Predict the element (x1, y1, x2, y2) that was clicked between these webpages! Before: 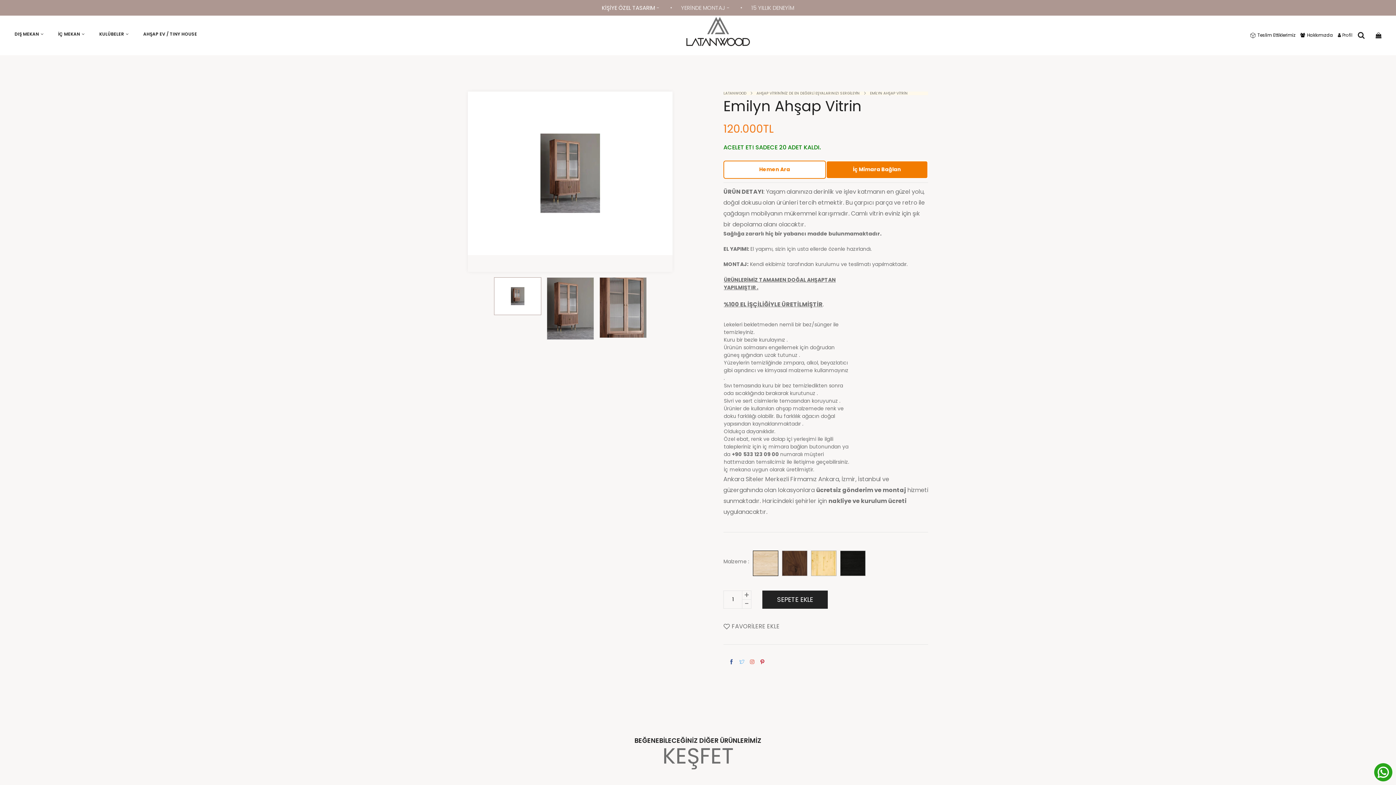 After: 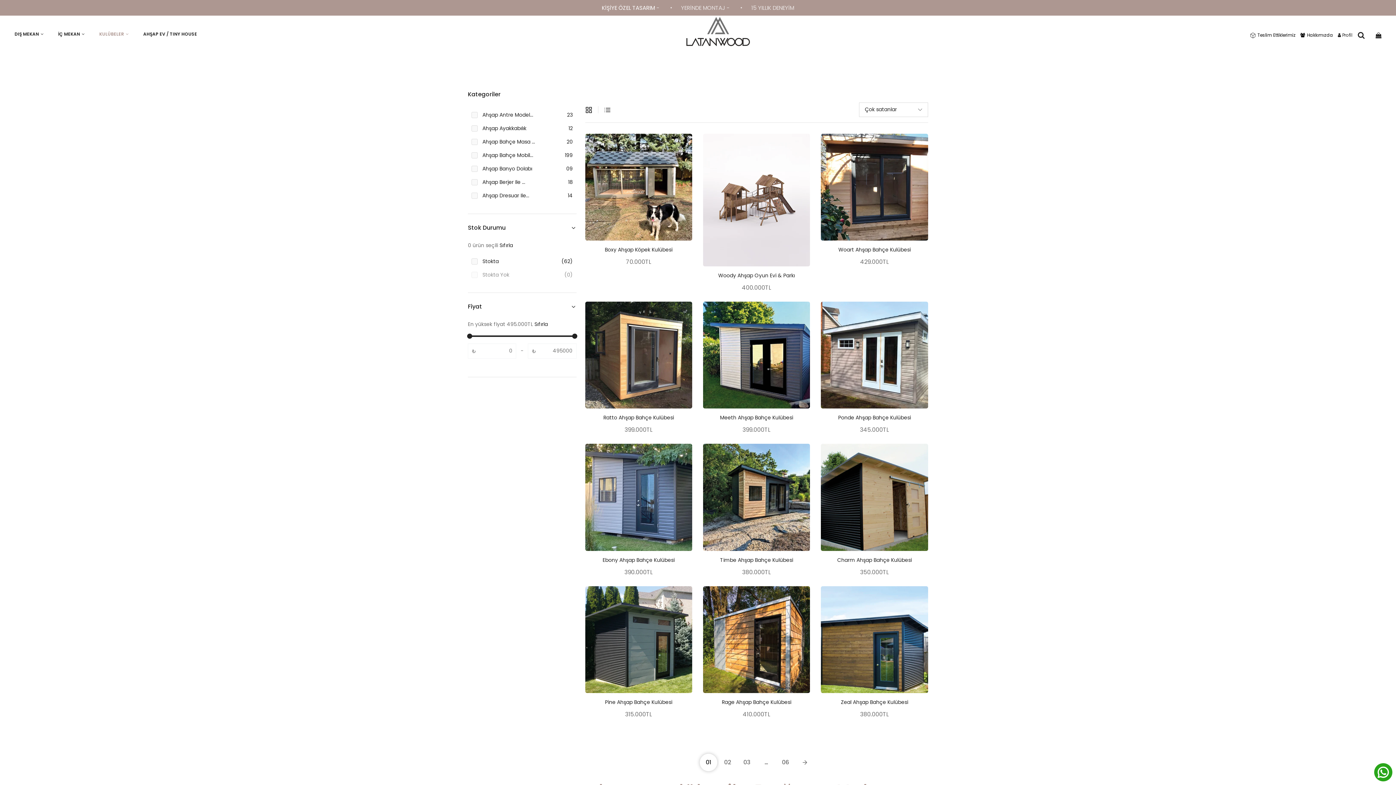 Action: label: KULÜBELER bbox: (92, 17, 136, 51)